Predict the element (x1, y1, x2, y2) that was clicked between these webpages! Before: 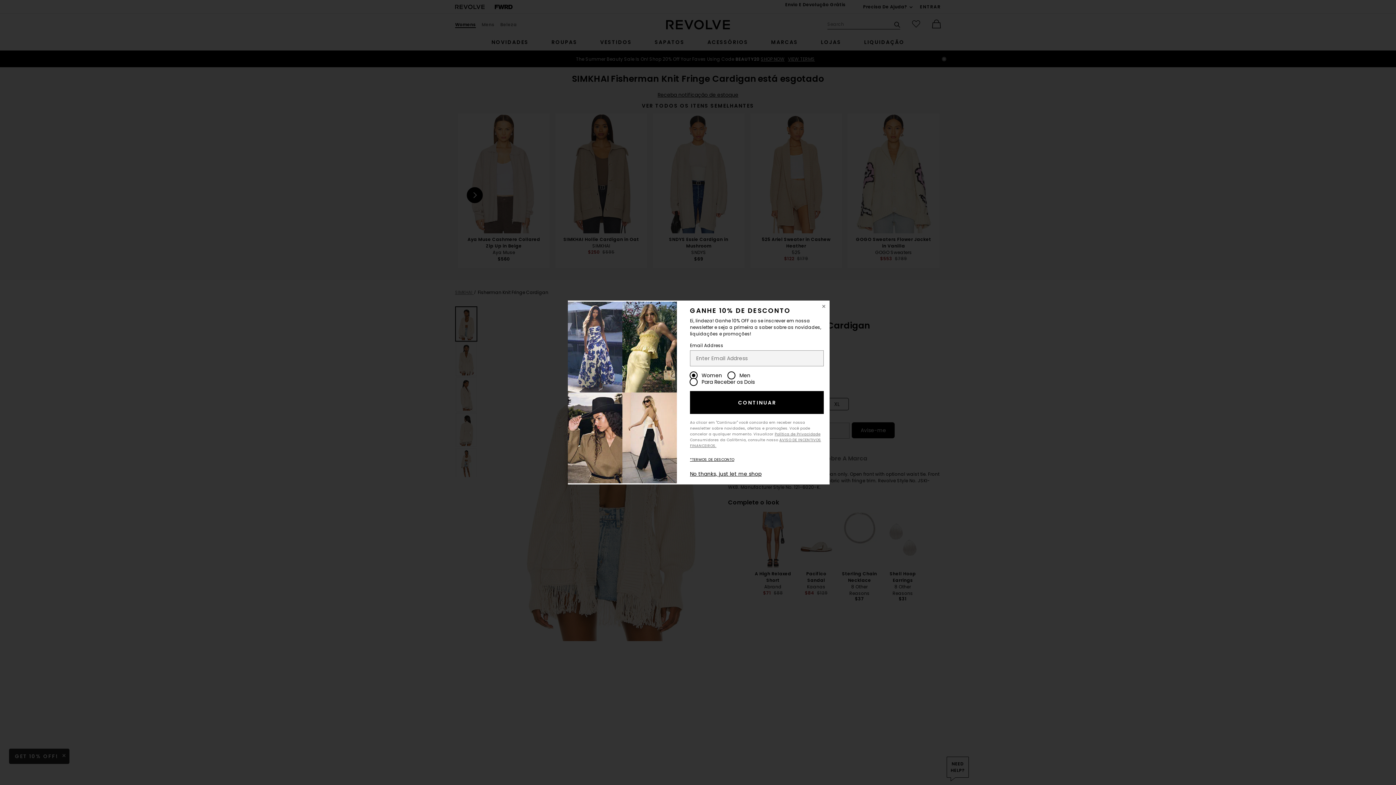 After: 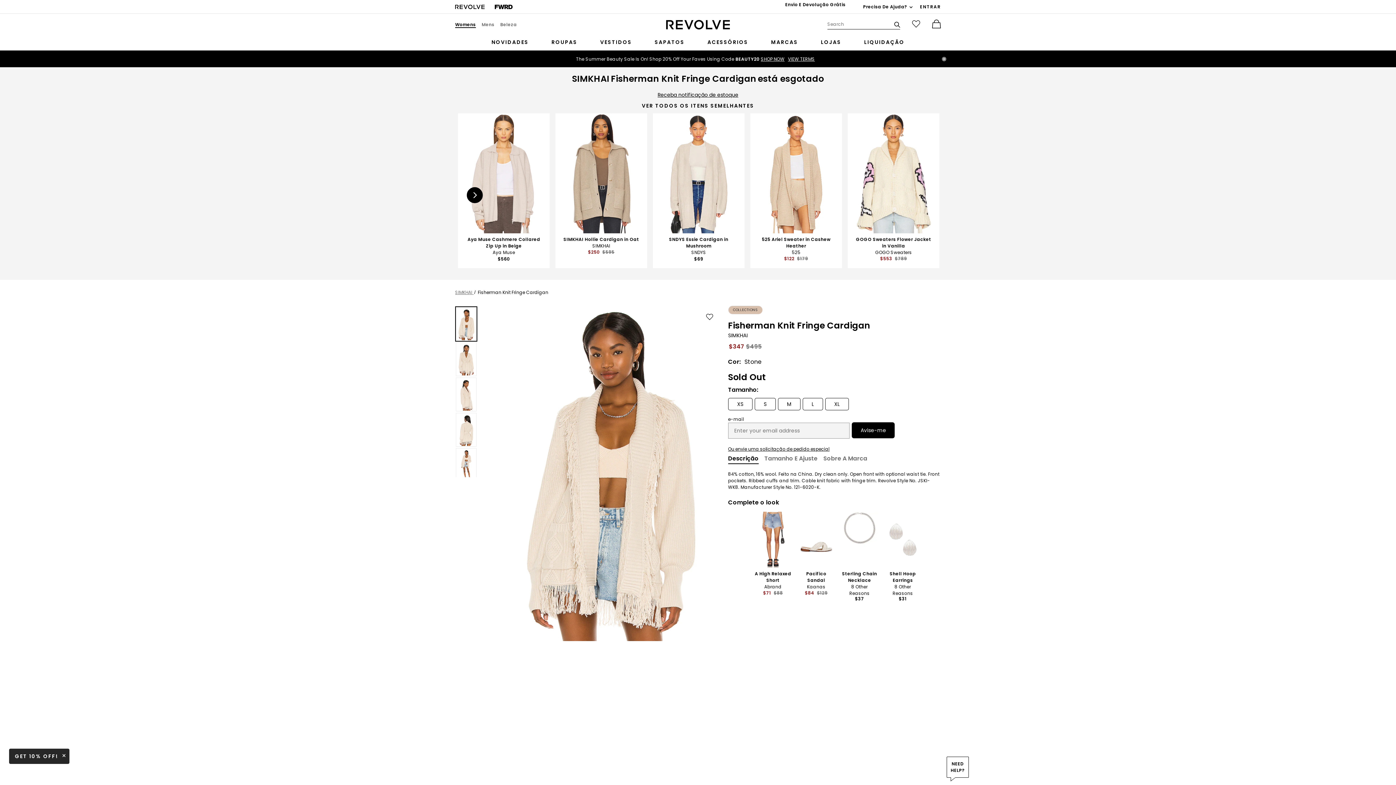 Action: label: Close Window bbox: (818, 300, 829, 312)